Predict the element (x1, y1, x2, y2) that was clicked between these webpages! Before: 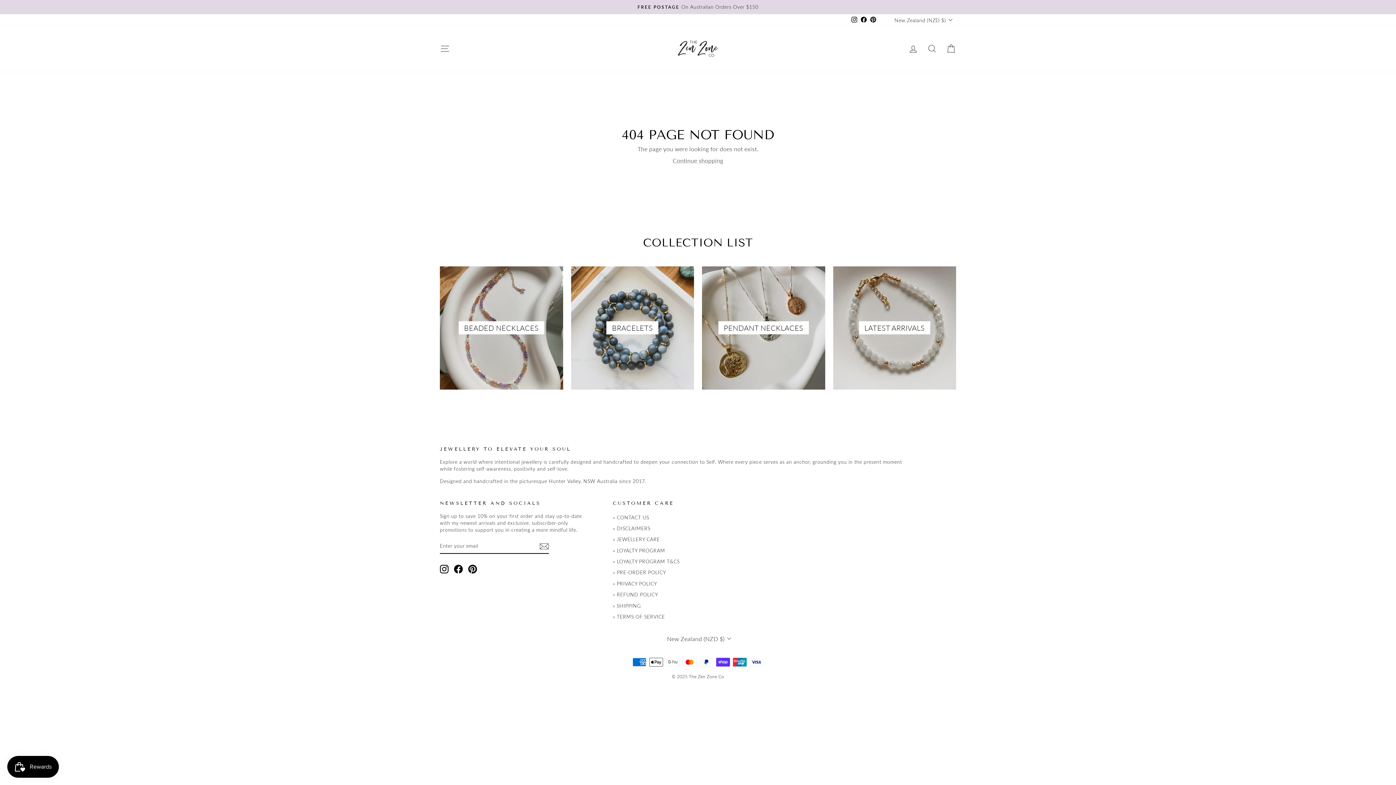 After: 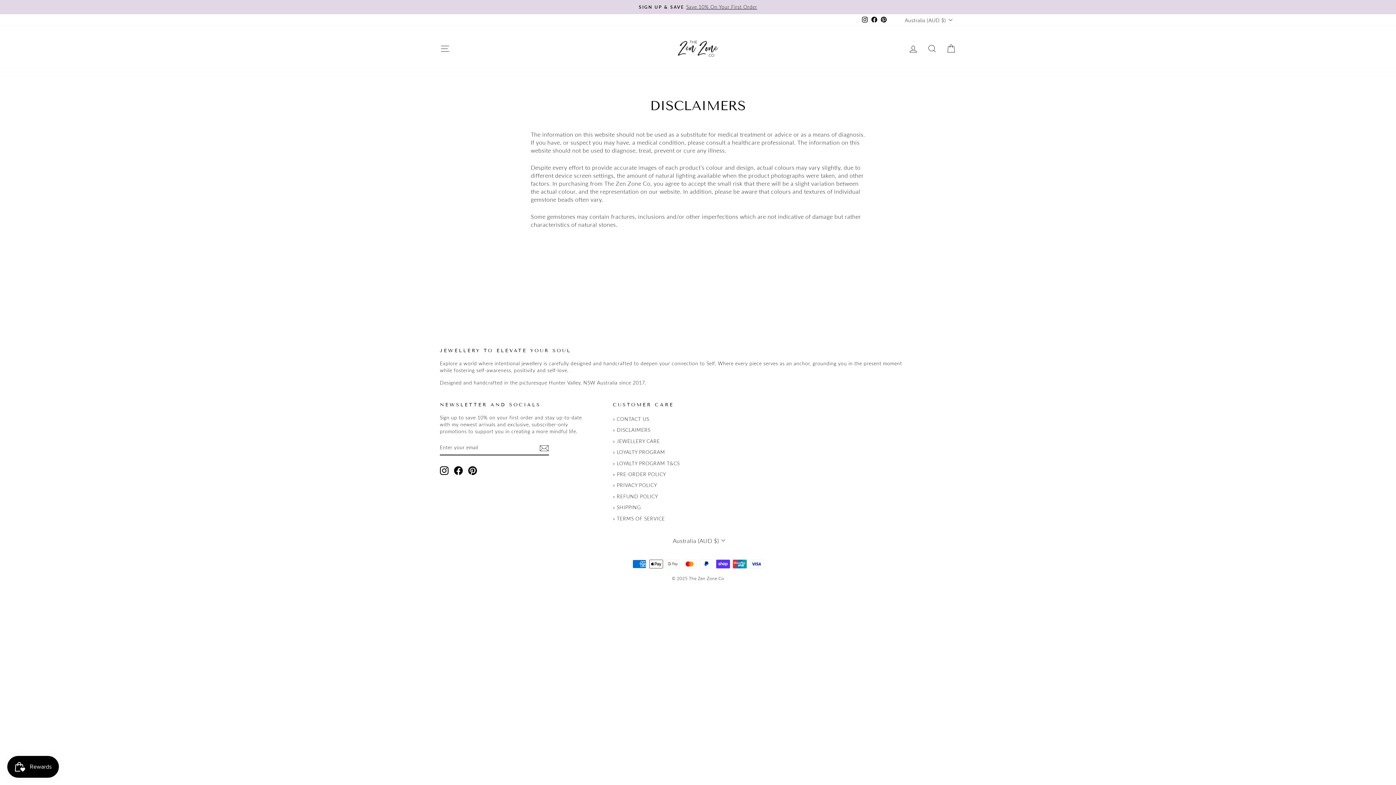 Action: label: » DISCLAIMERS bbox: (613, 523, 650, 533)